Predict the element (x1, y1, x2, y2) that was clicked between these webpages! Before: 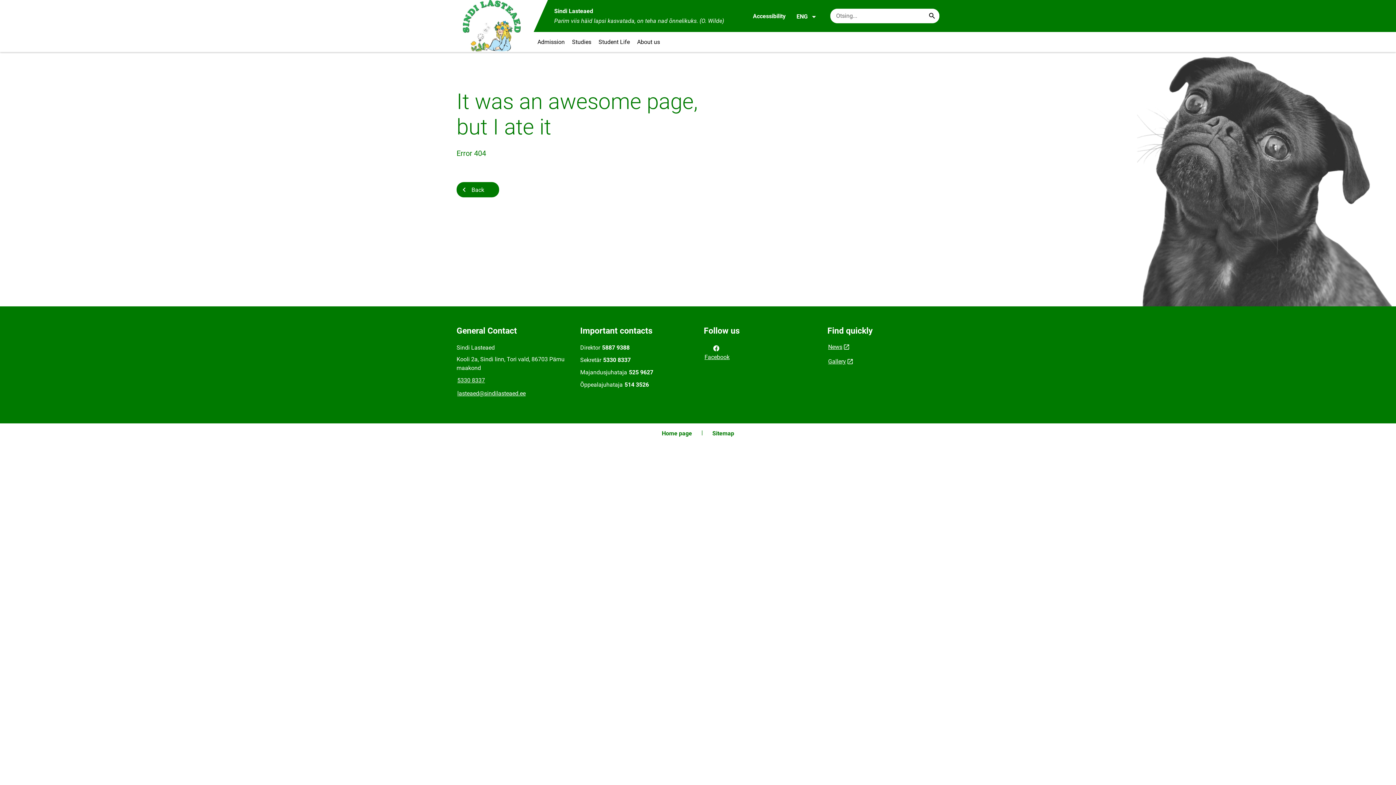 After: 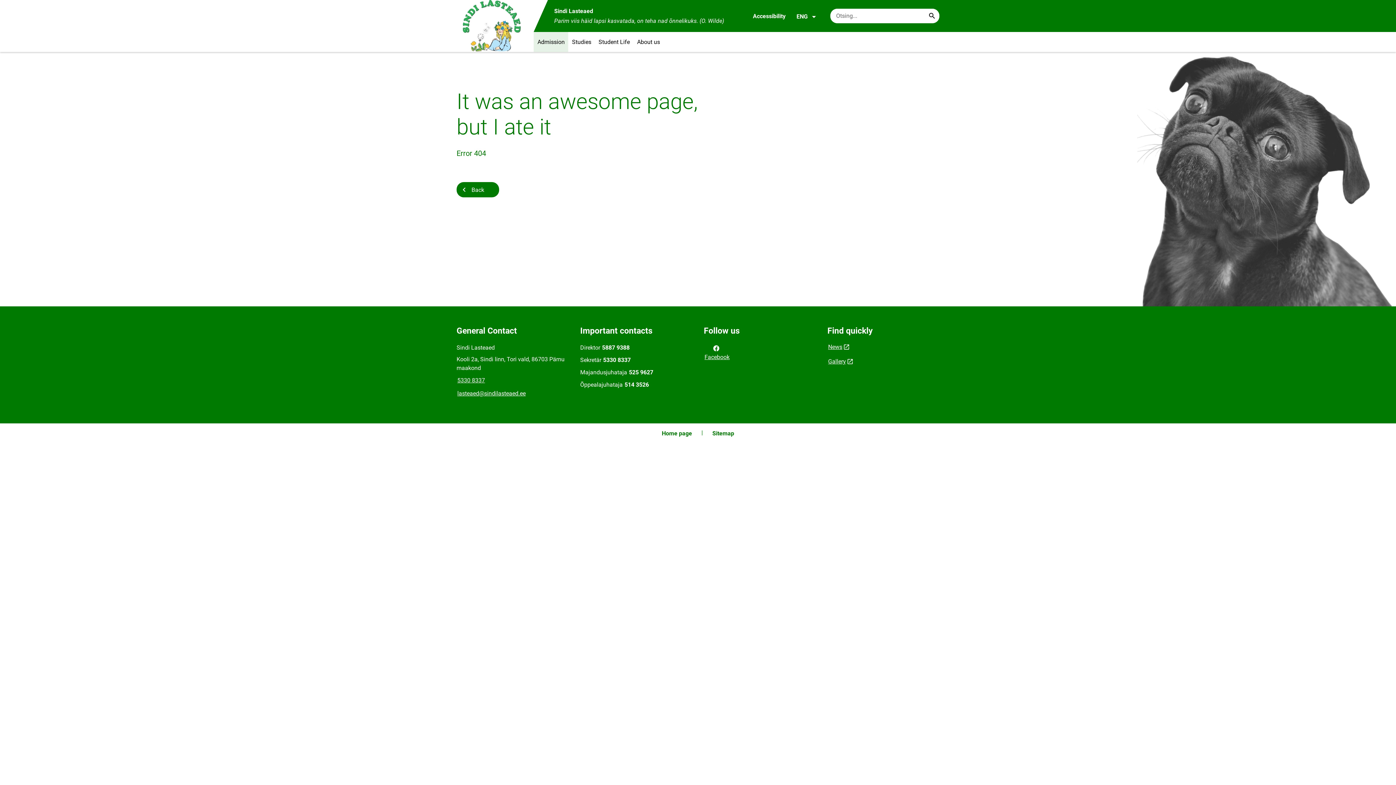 Action: label: Admission bbox: (533, 32, 568, 52)